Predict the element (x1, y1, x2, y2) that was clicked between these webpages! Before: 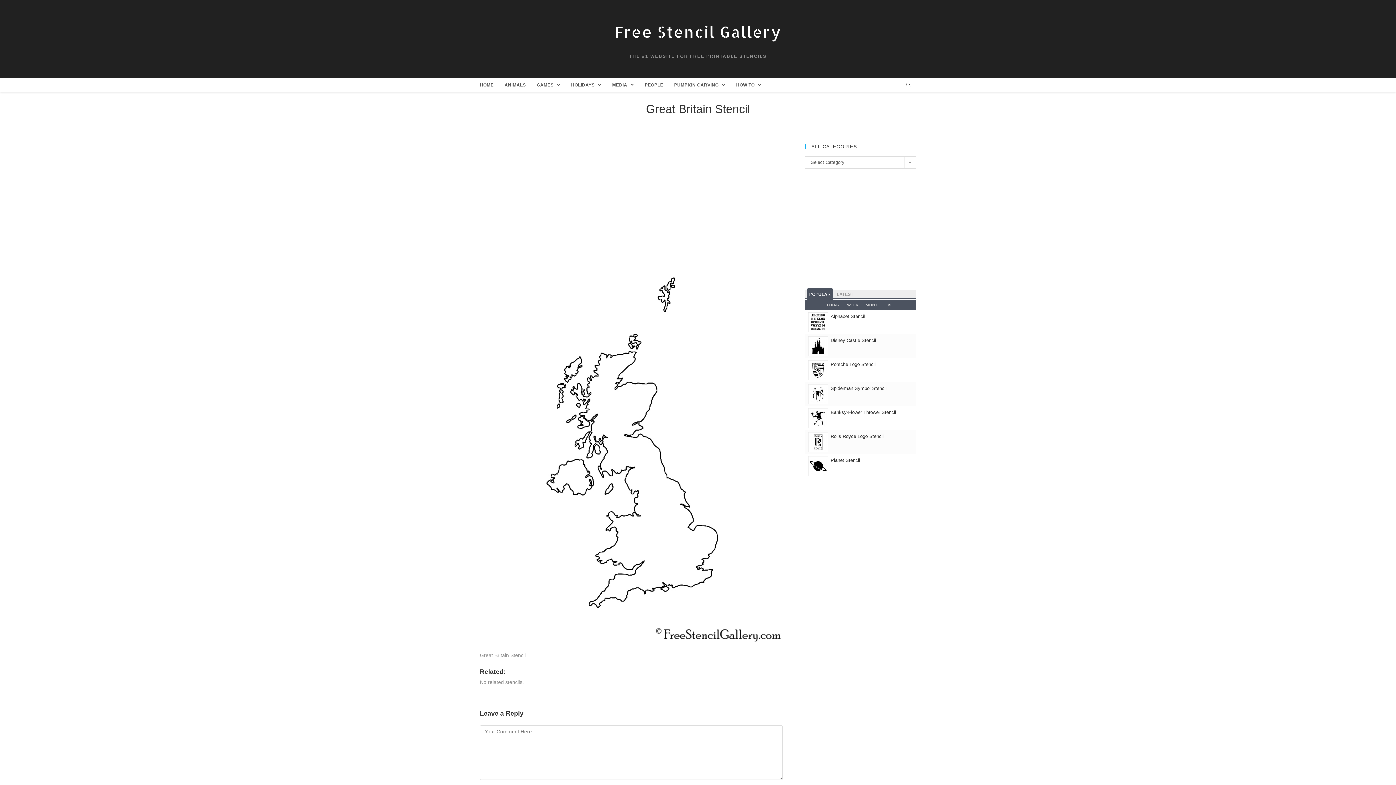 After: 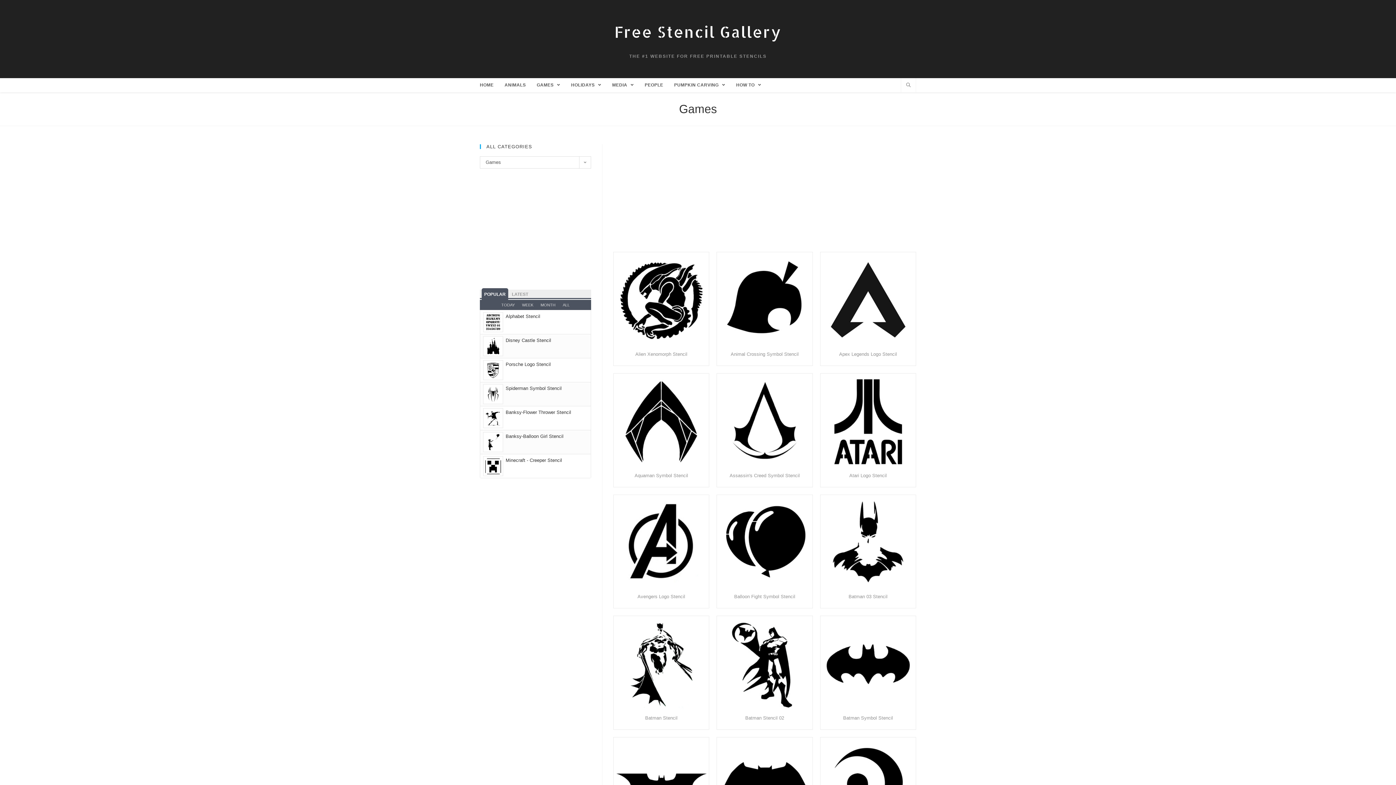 Action: bbox: (531, 78, 565, 92) label: GAMES 